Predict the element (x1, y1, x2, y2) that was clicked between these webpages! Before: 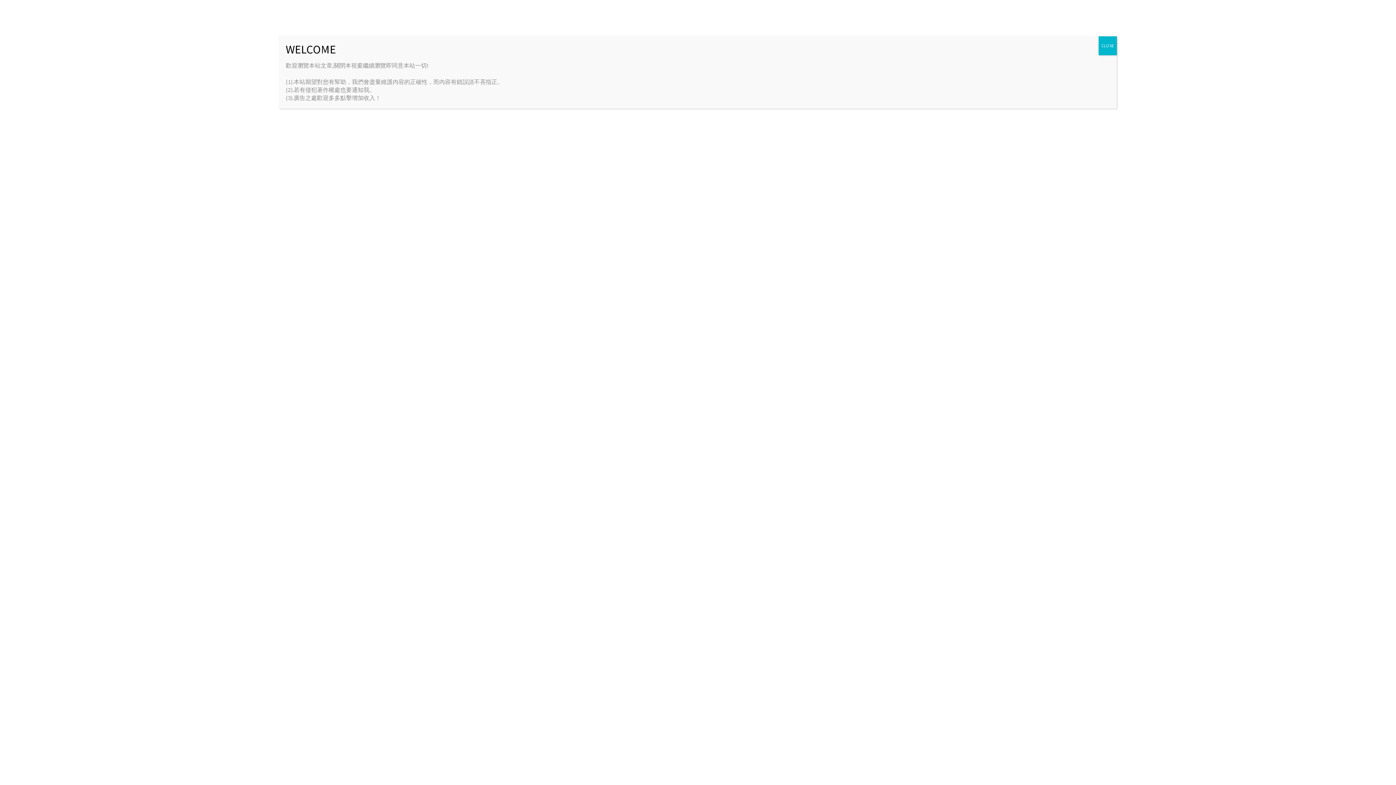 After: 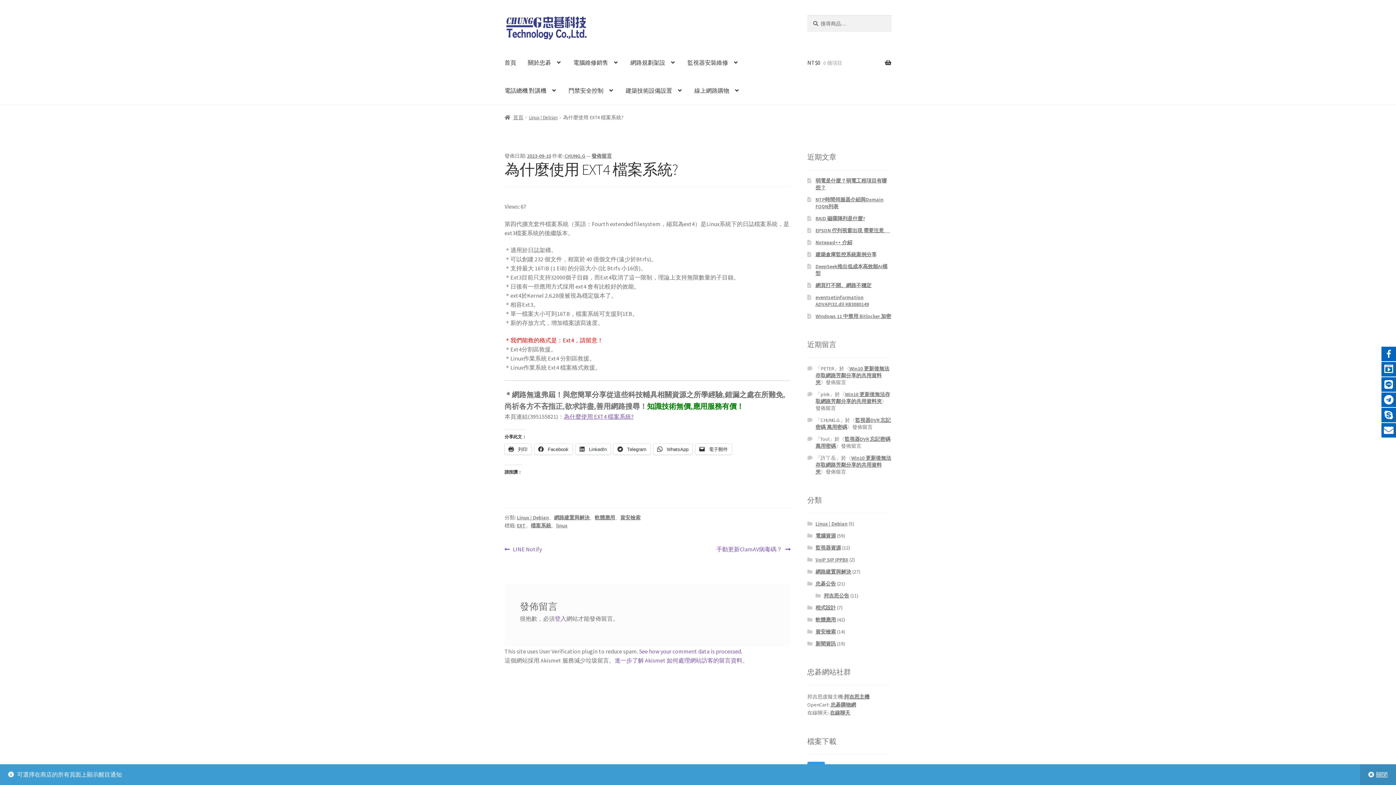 Action: label: Close bbox: (1098, 36, 1117, 55)